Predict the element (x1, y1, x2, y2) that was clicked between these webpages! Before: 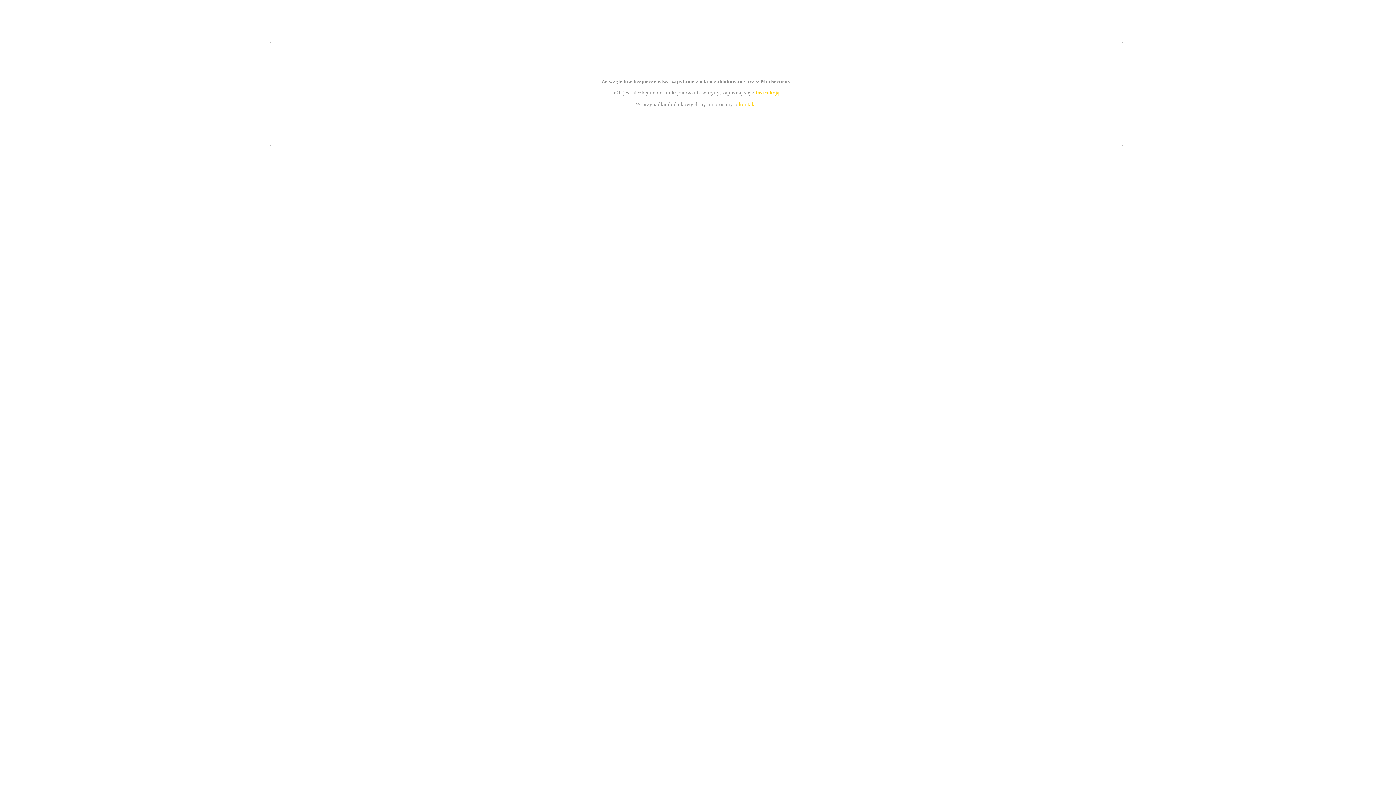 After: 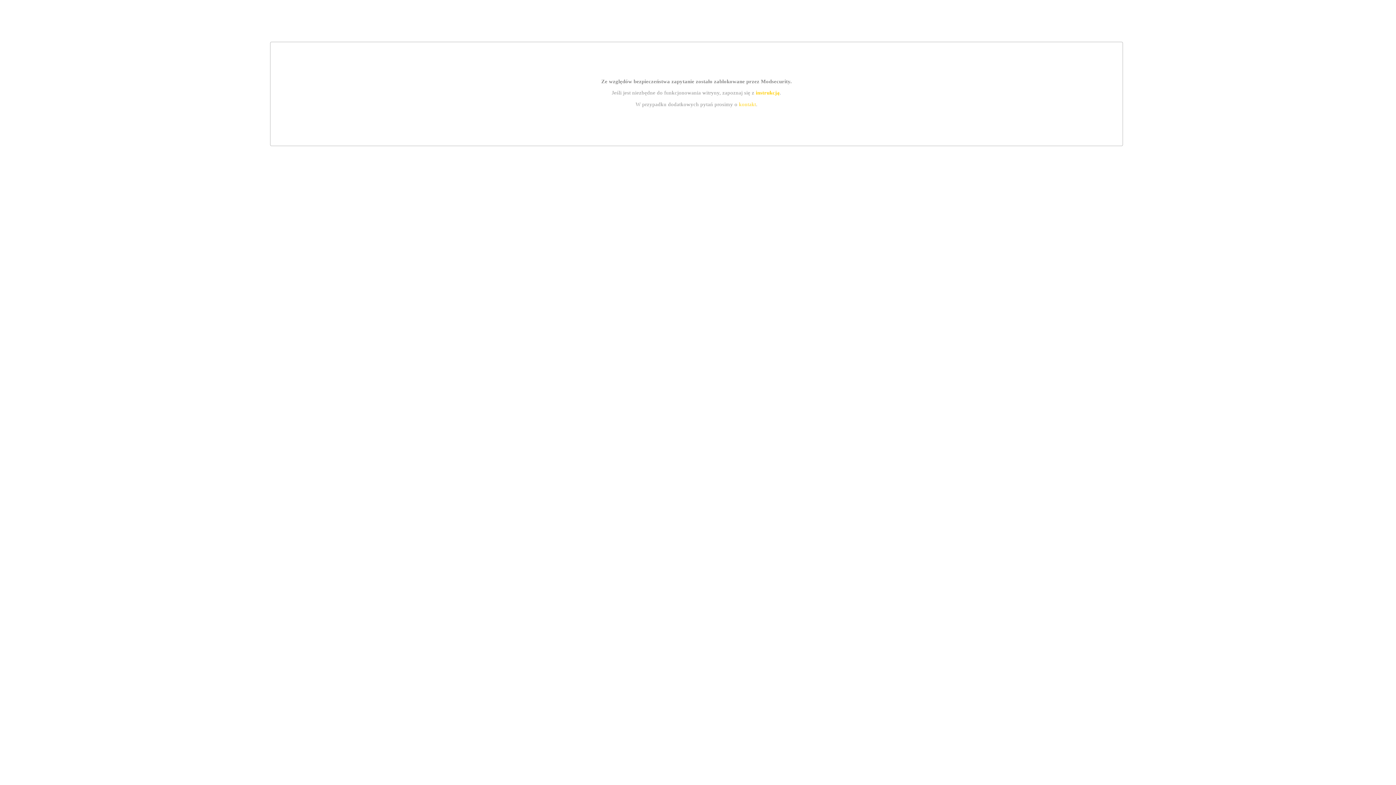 Action: bbox: (739, 101, 756, 107) label: kontakt